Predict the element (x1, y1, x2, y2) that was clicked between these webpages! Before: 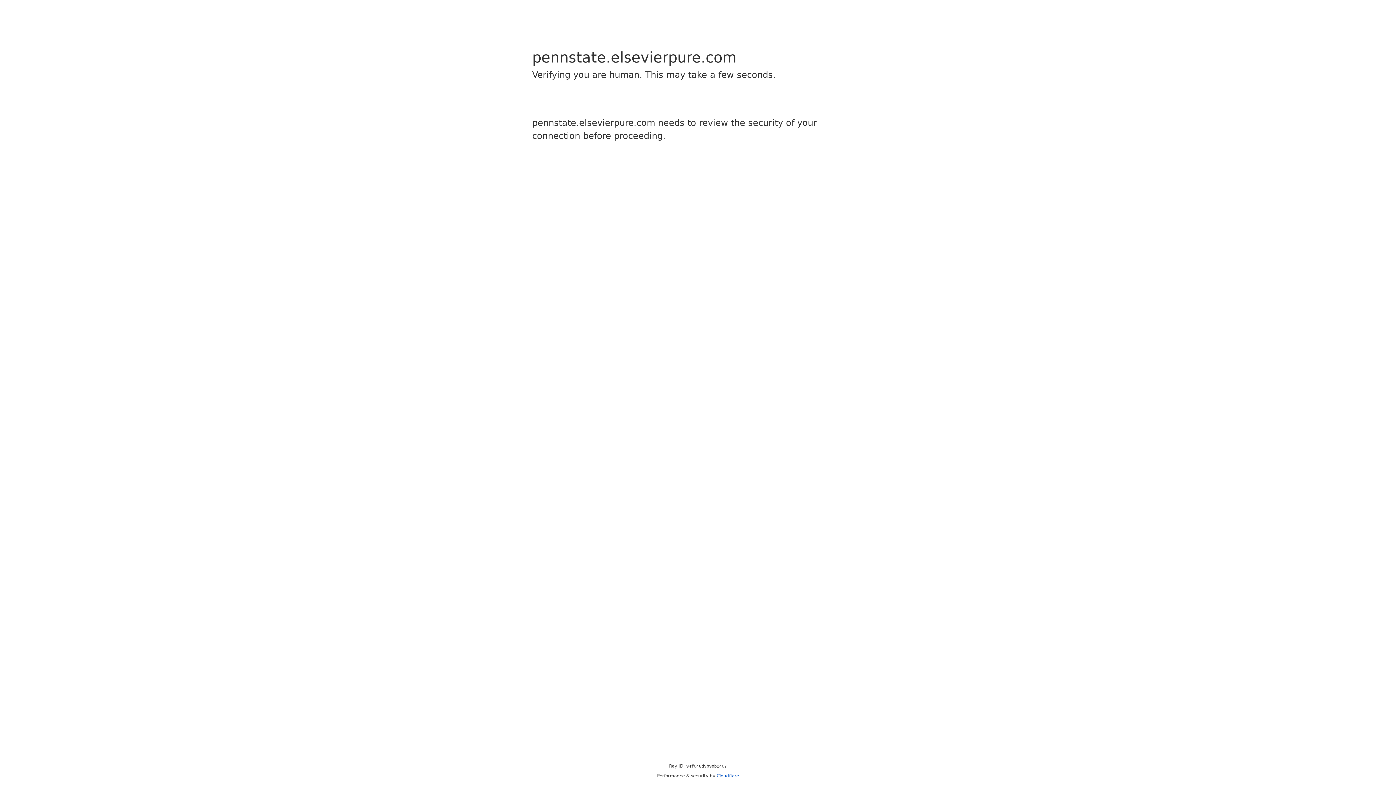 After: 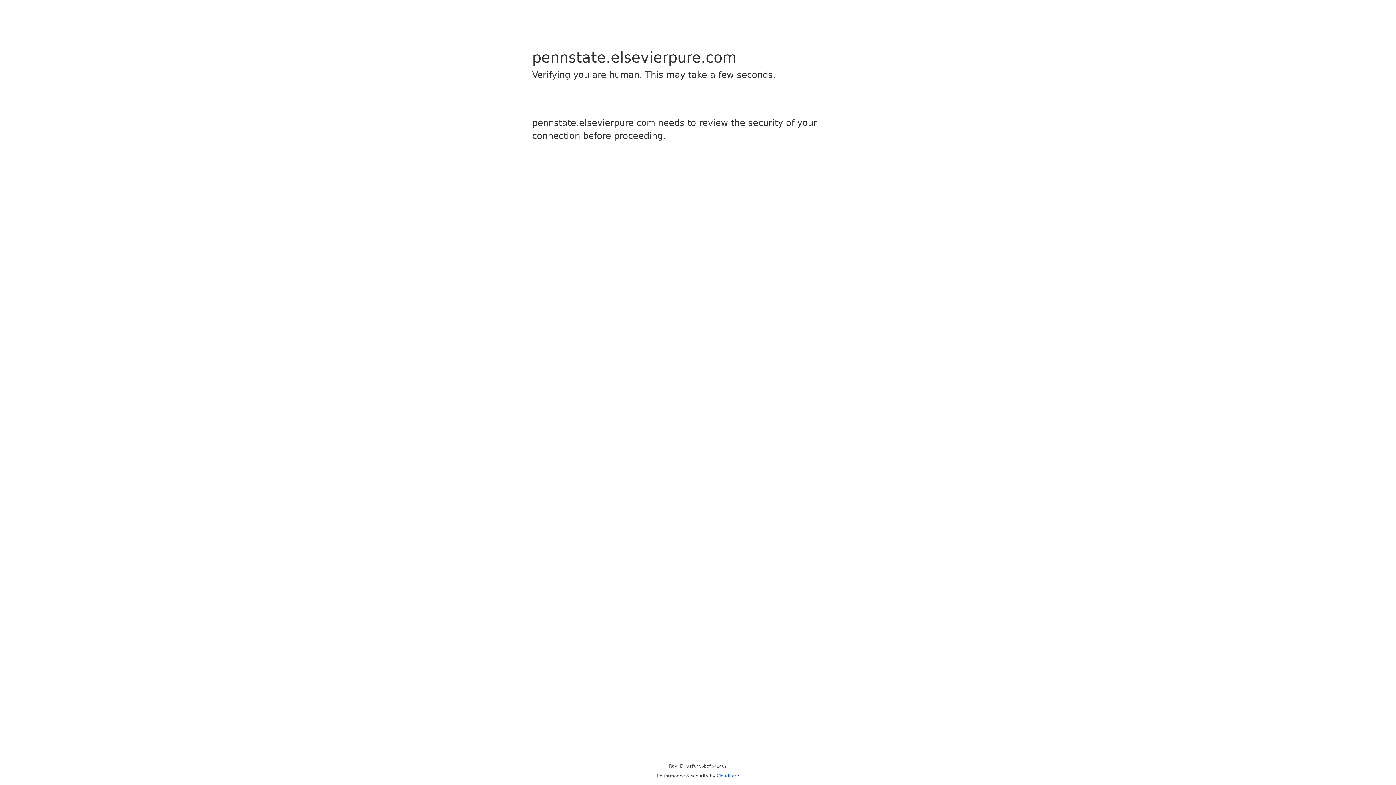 Action: label: Cloudflare bbox: (716, 773, 739, 778)